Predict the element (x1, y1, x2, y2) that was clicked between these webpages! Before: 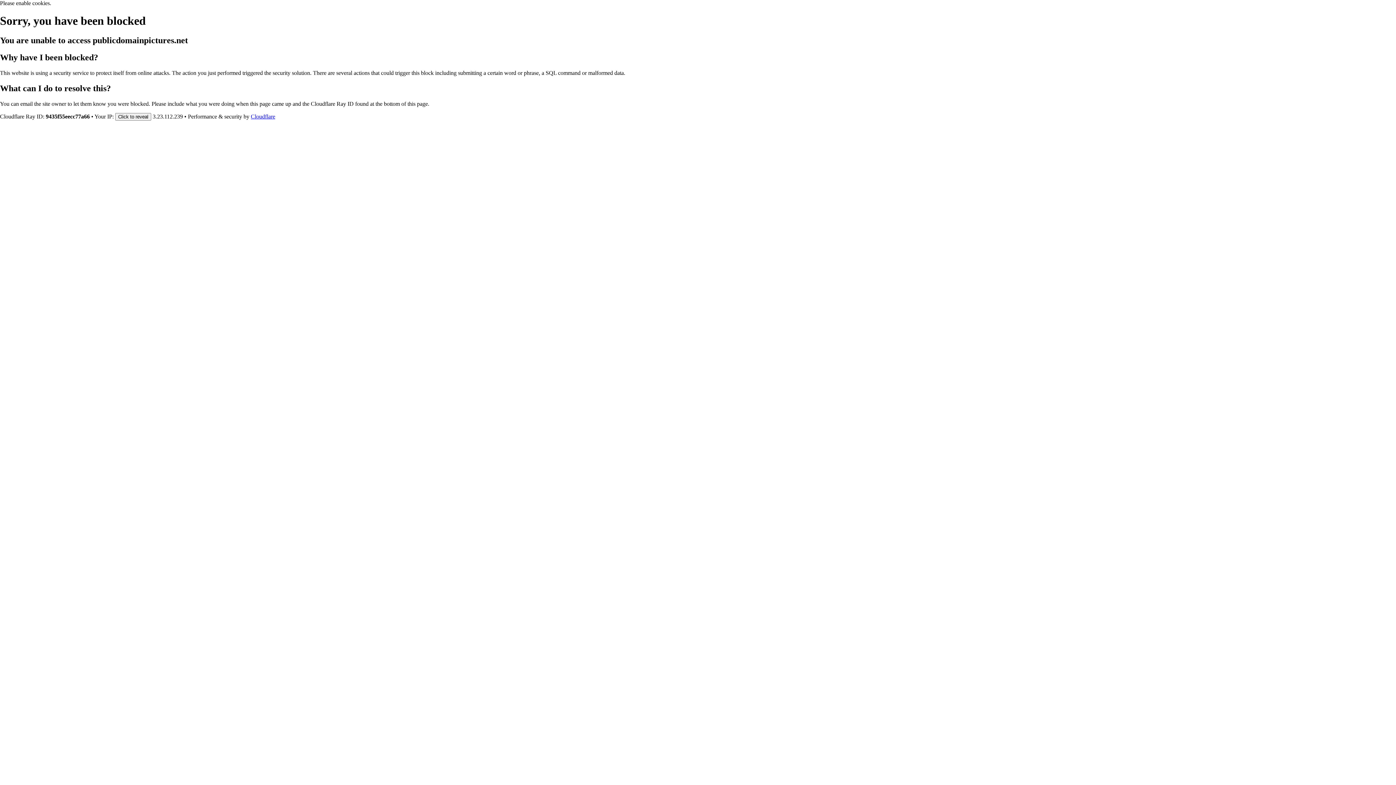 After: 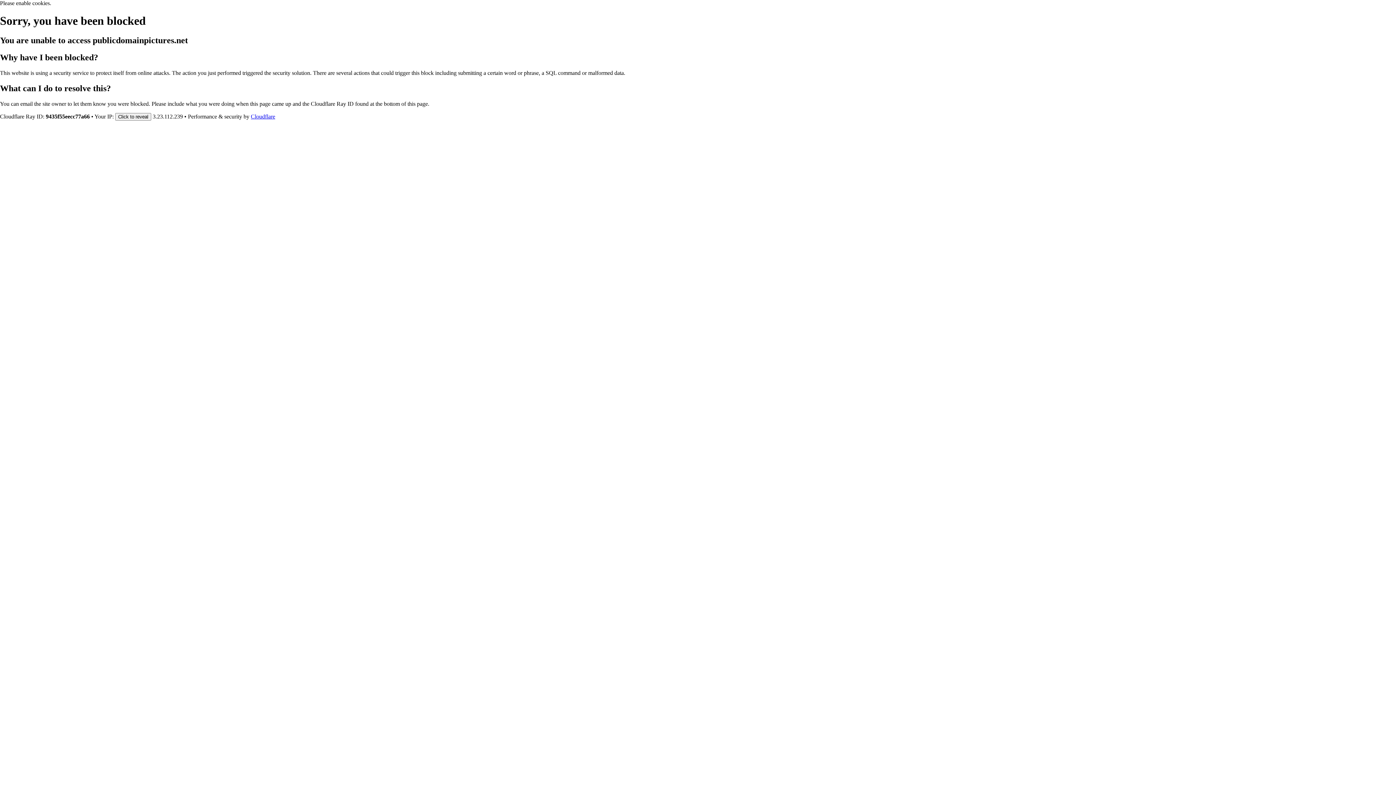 Action: bbox: (250, 113, 275, 119) label: Cloudflare